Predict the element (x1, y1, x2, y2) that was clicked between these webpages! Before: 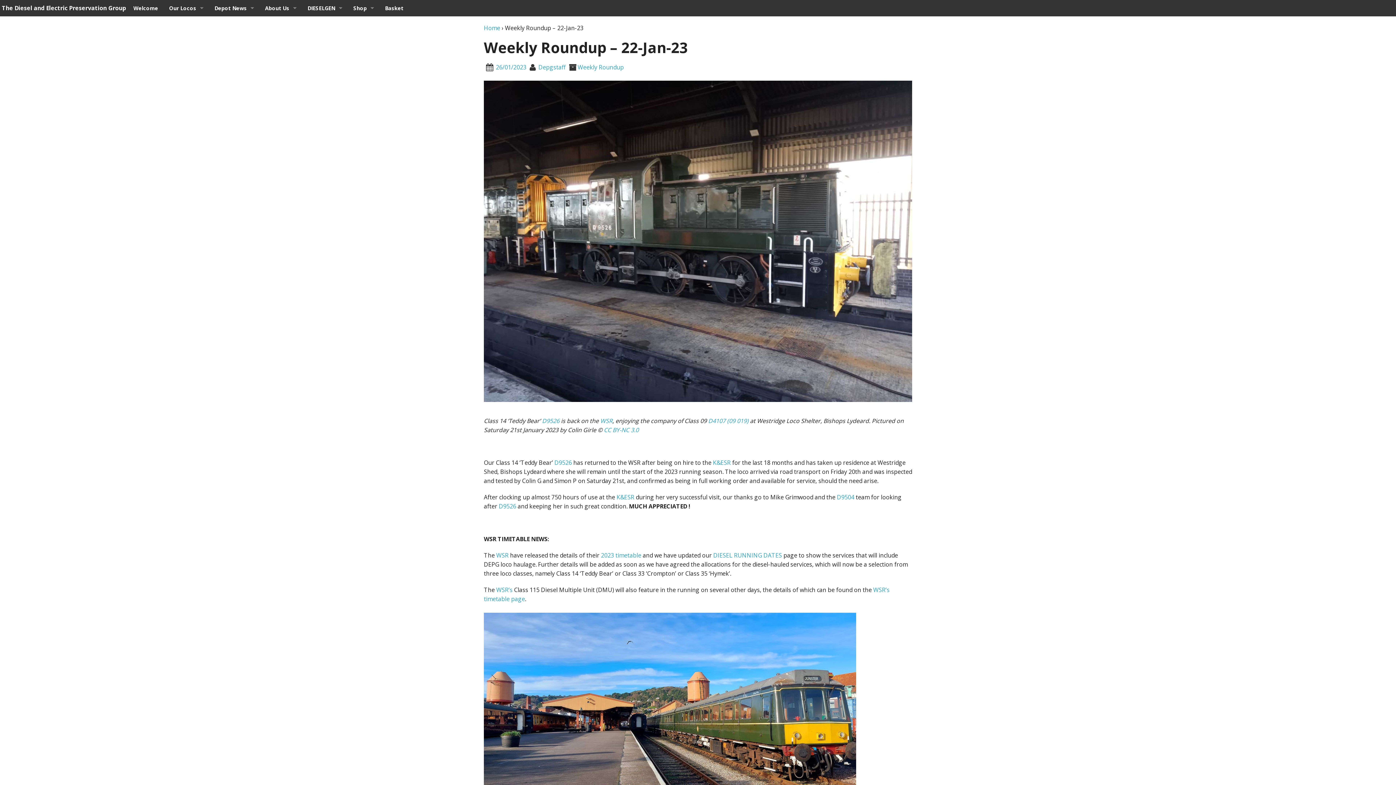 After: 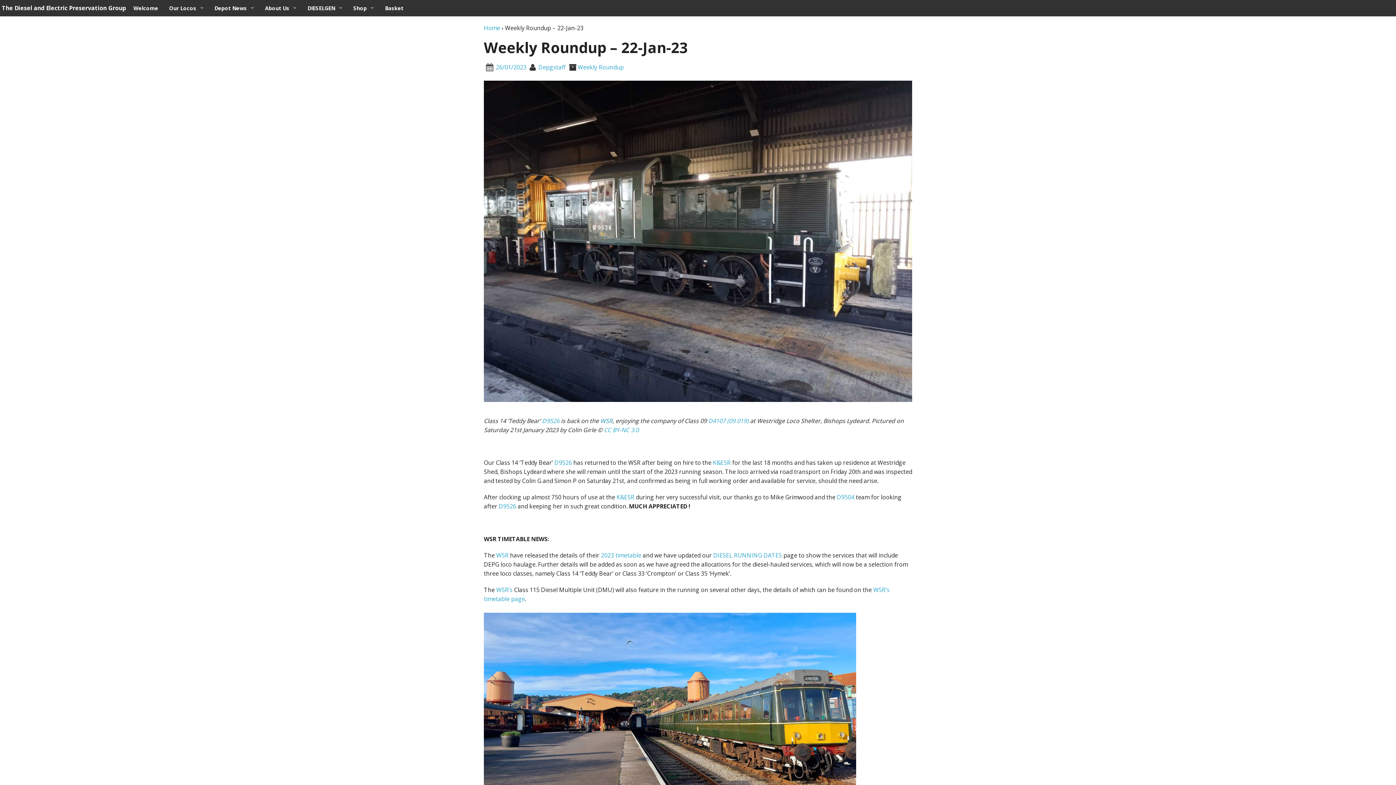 Action: label: WSR bbox: (600, 416, 612, 424)